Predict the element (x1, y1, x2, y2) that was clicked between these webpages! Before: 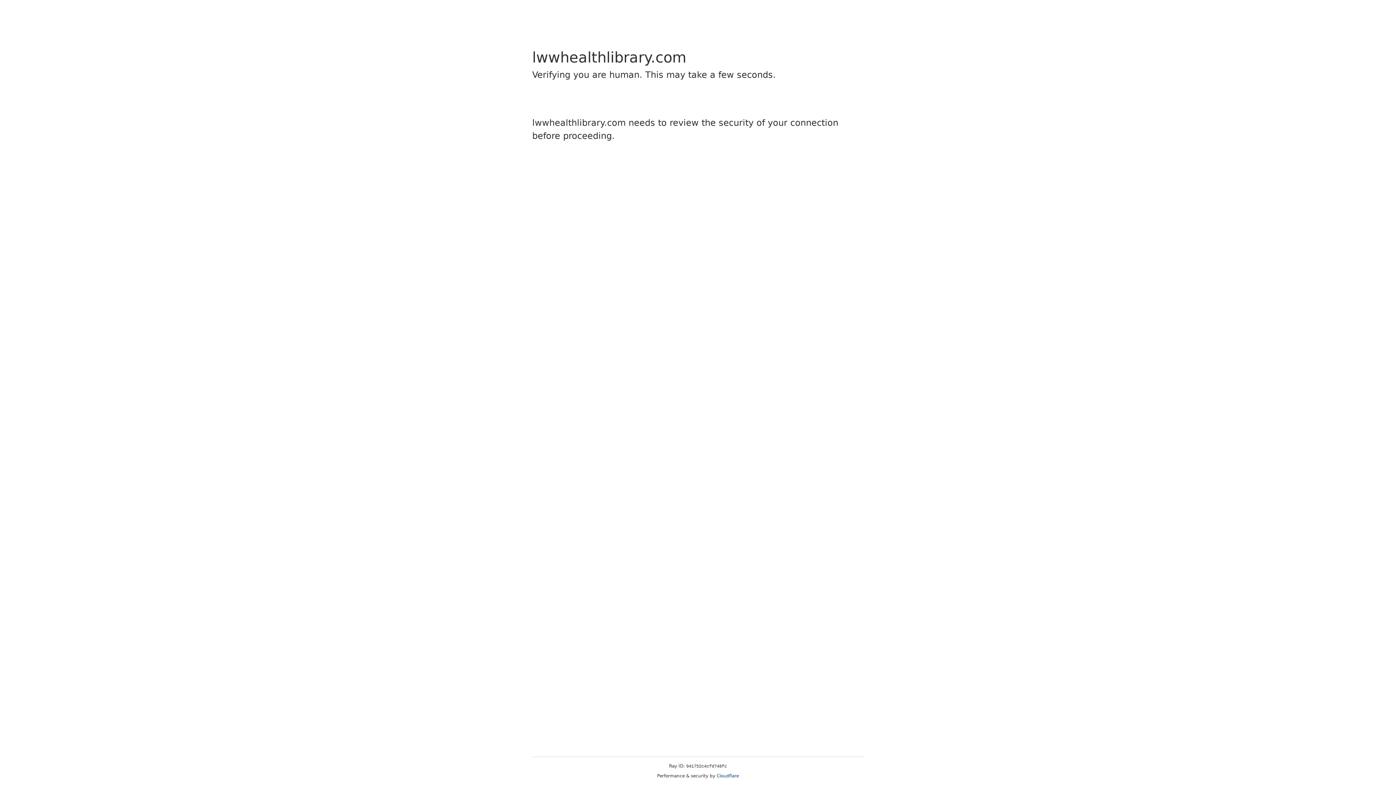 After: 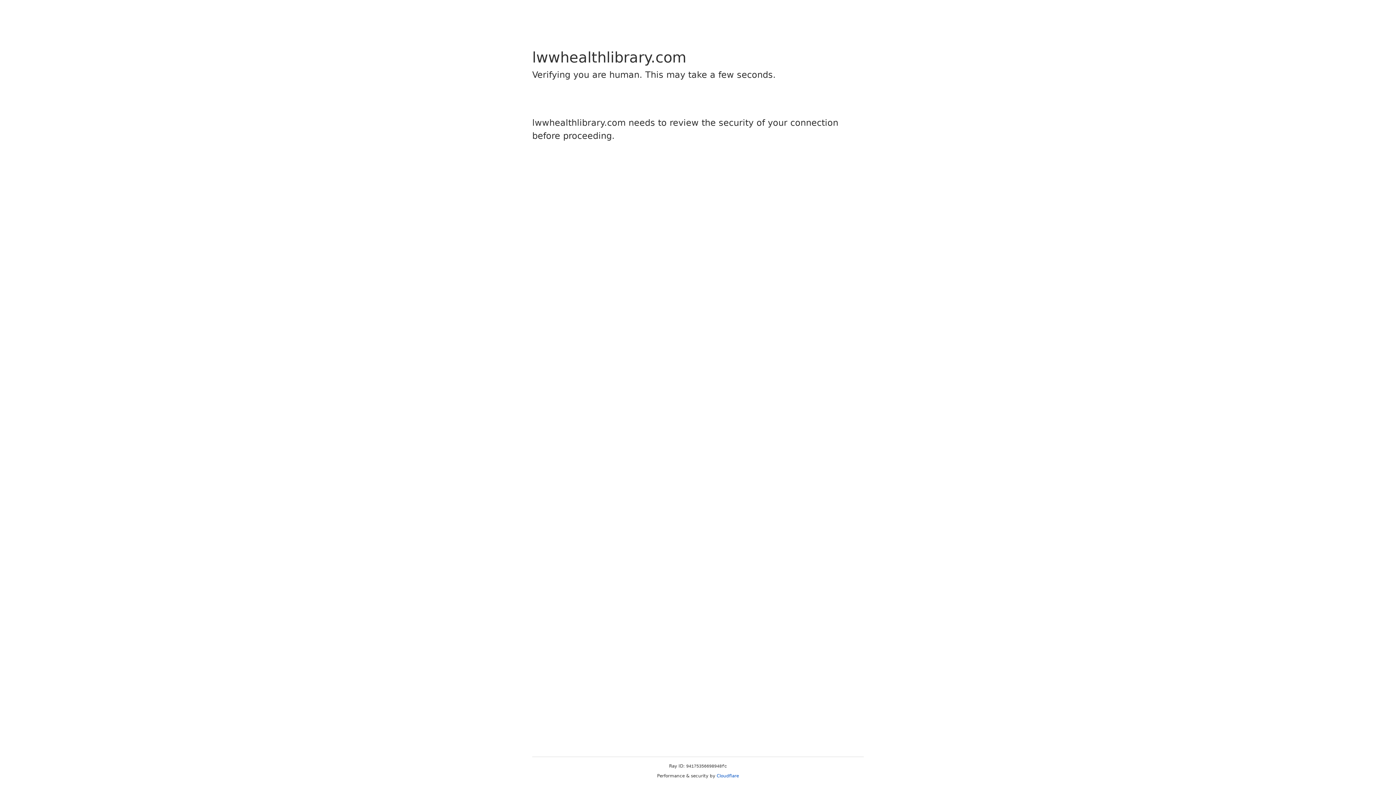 Action: bbox: (716, 773, 739, 778) label: Cloudflare